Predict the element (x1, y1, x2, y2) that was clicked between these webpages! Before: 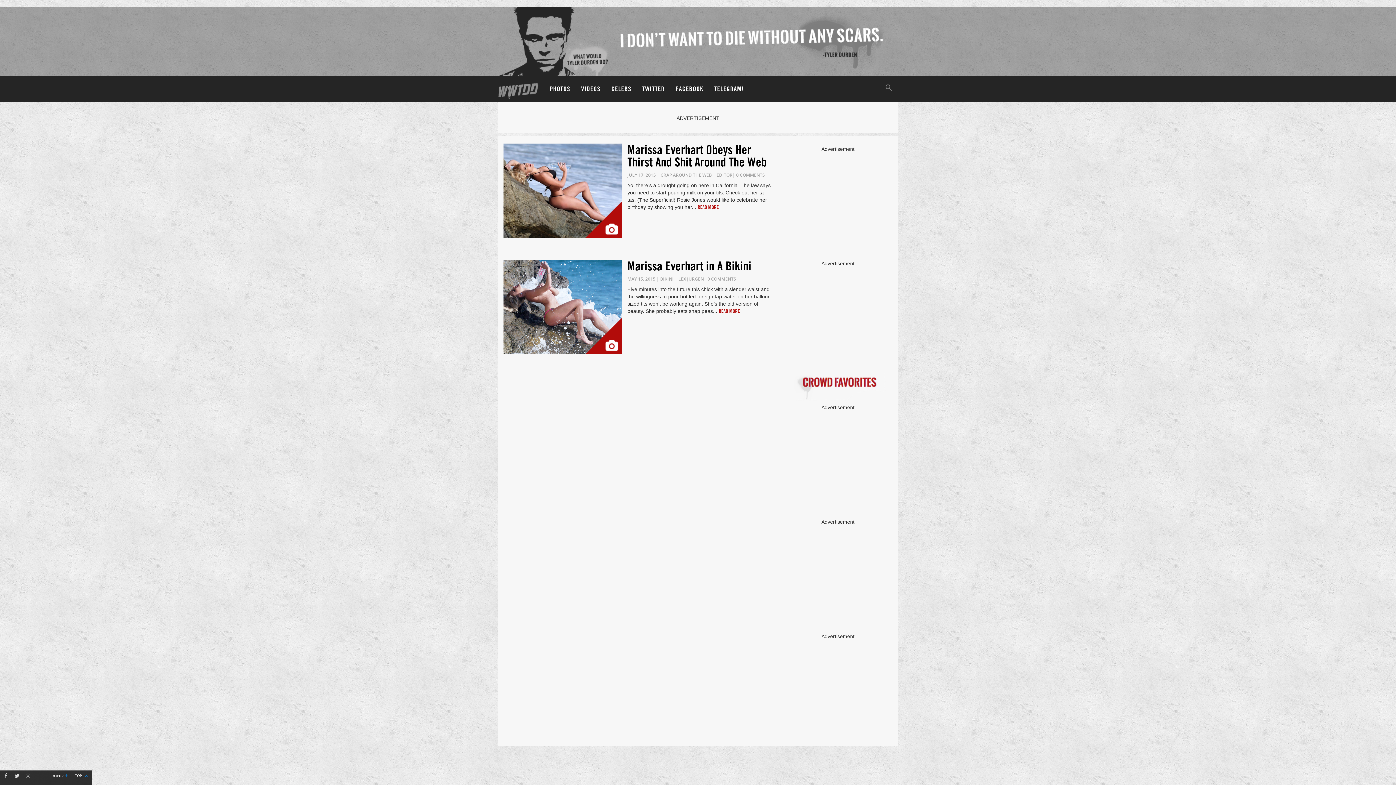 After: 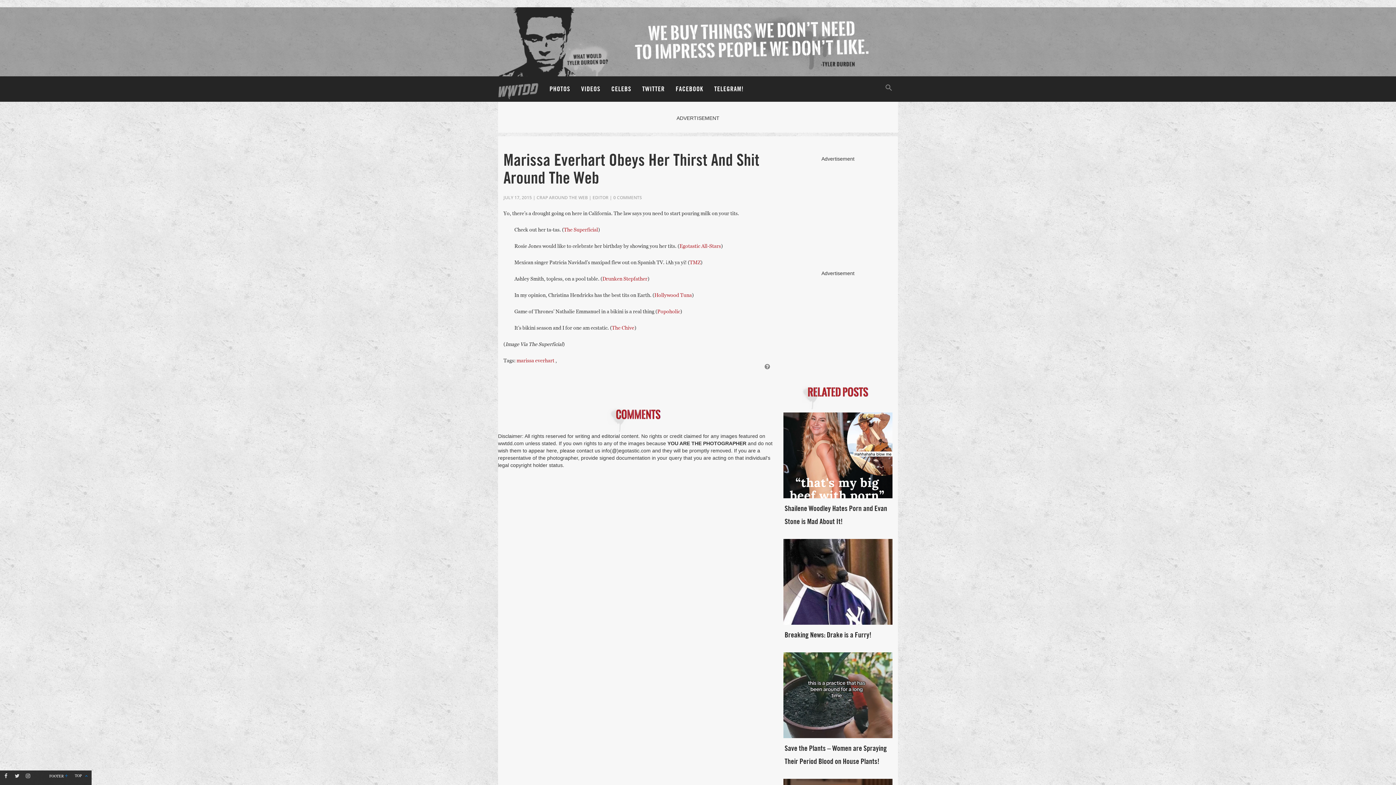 Action: label: READ MORE bbox: (697, 204, 718, 210)